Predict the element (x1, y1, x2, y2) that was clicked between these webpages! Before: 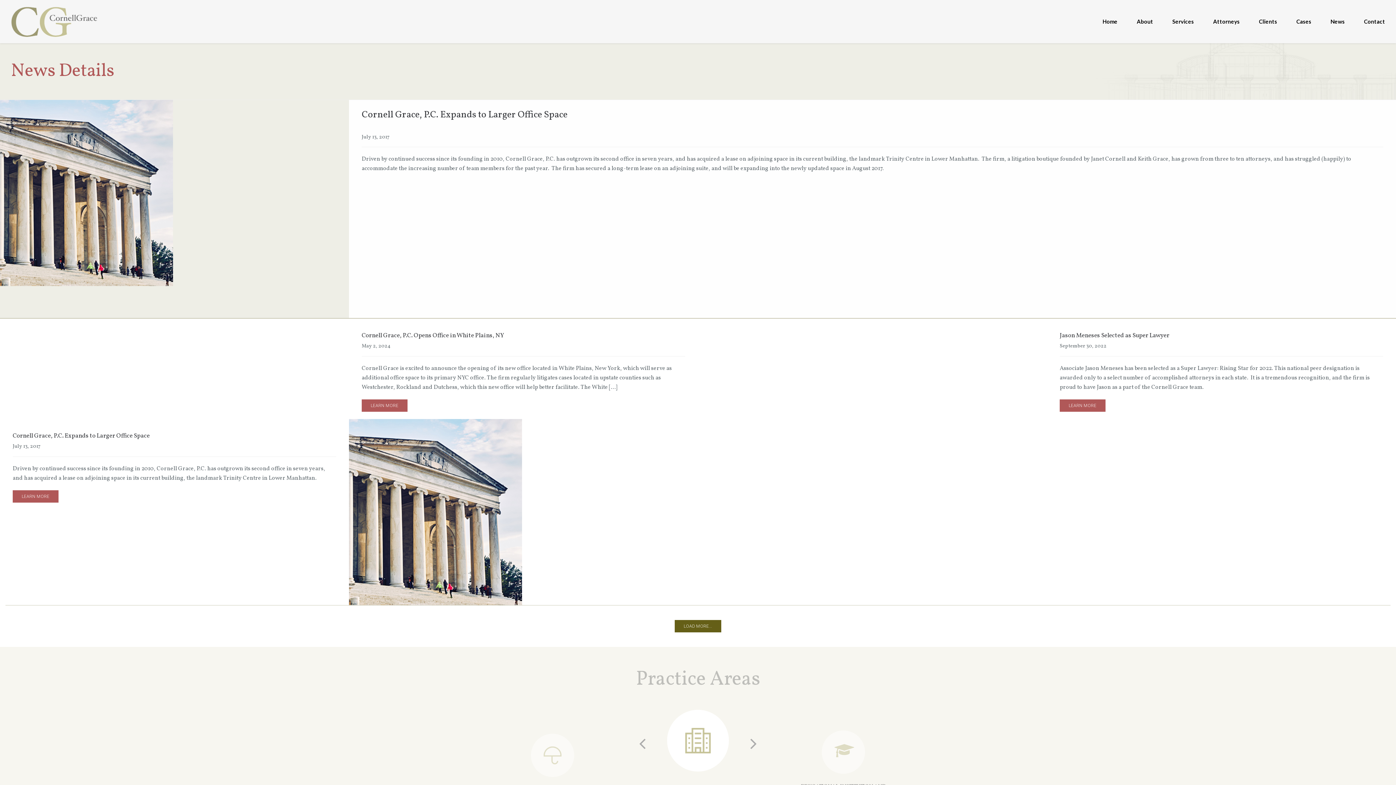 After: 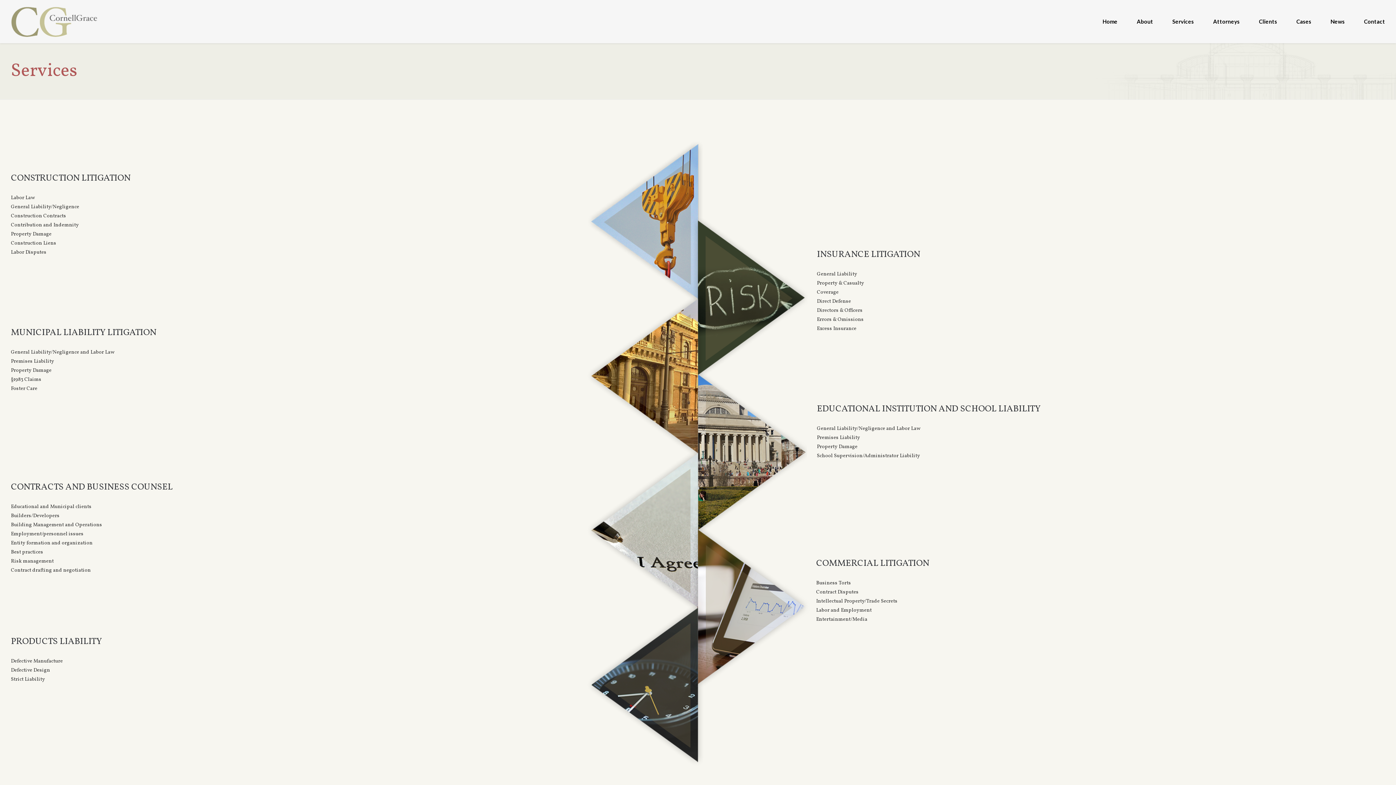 Action: bbox: (1163, 8, 1203, 34) label: Services